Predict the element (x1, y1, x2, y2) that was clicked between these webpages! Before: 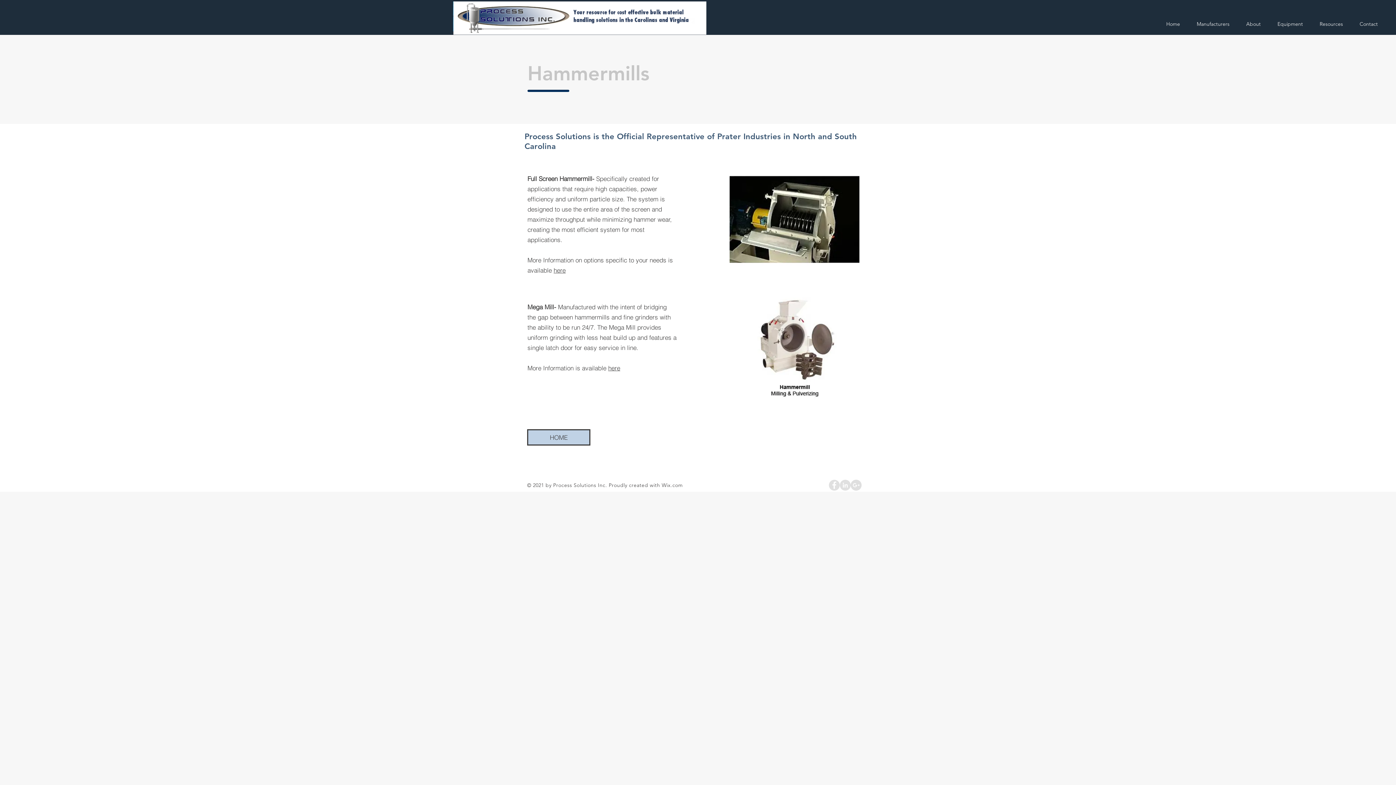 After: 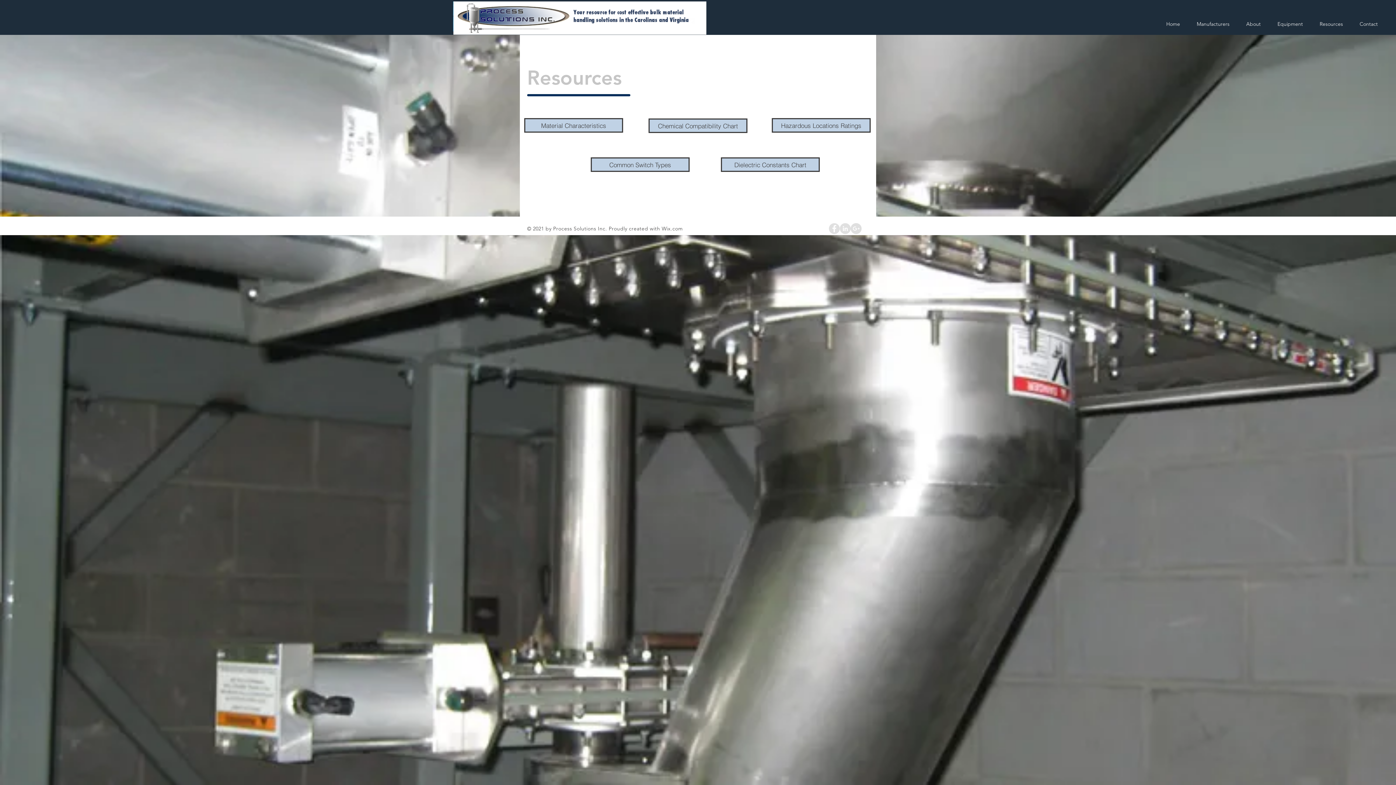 Action: bbox: (1314, 17, 1354, 30) label: Resources